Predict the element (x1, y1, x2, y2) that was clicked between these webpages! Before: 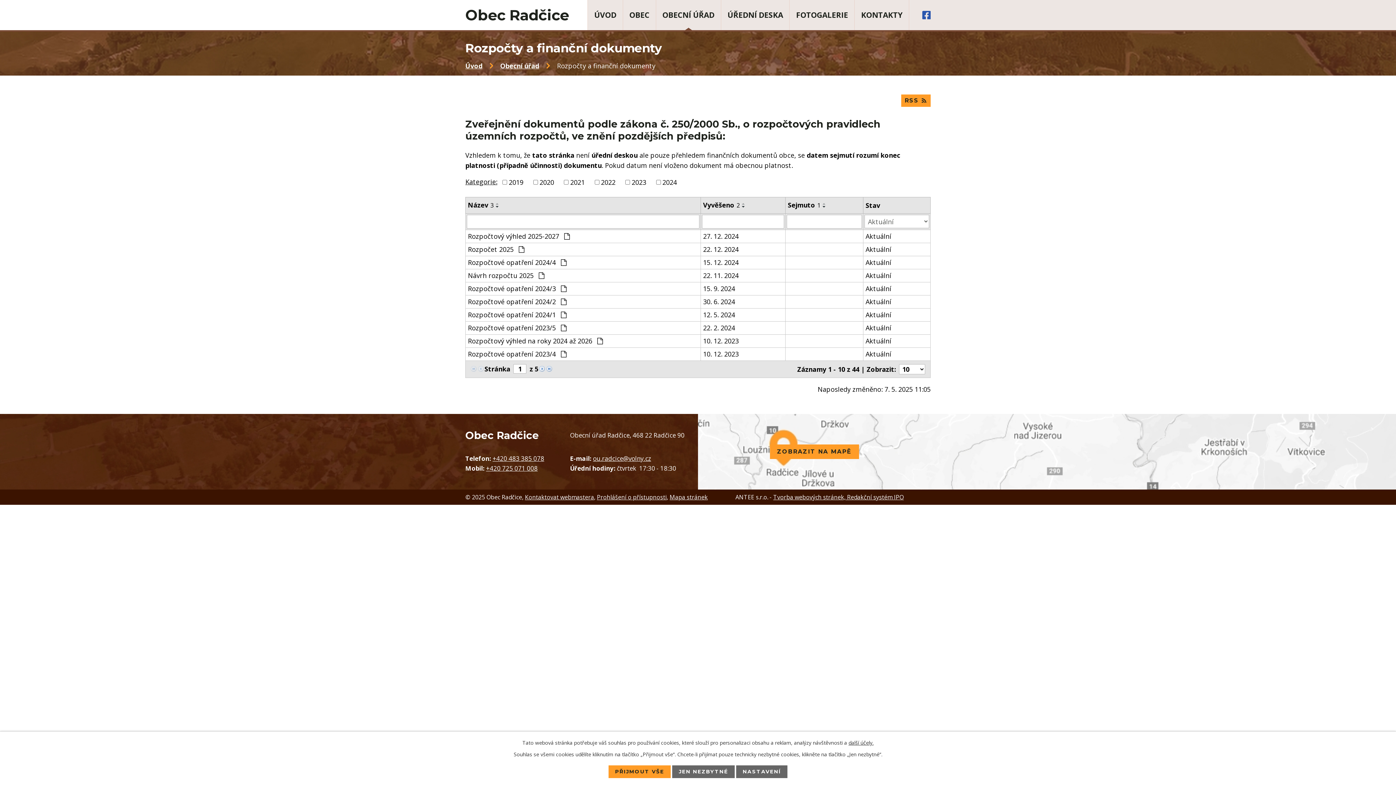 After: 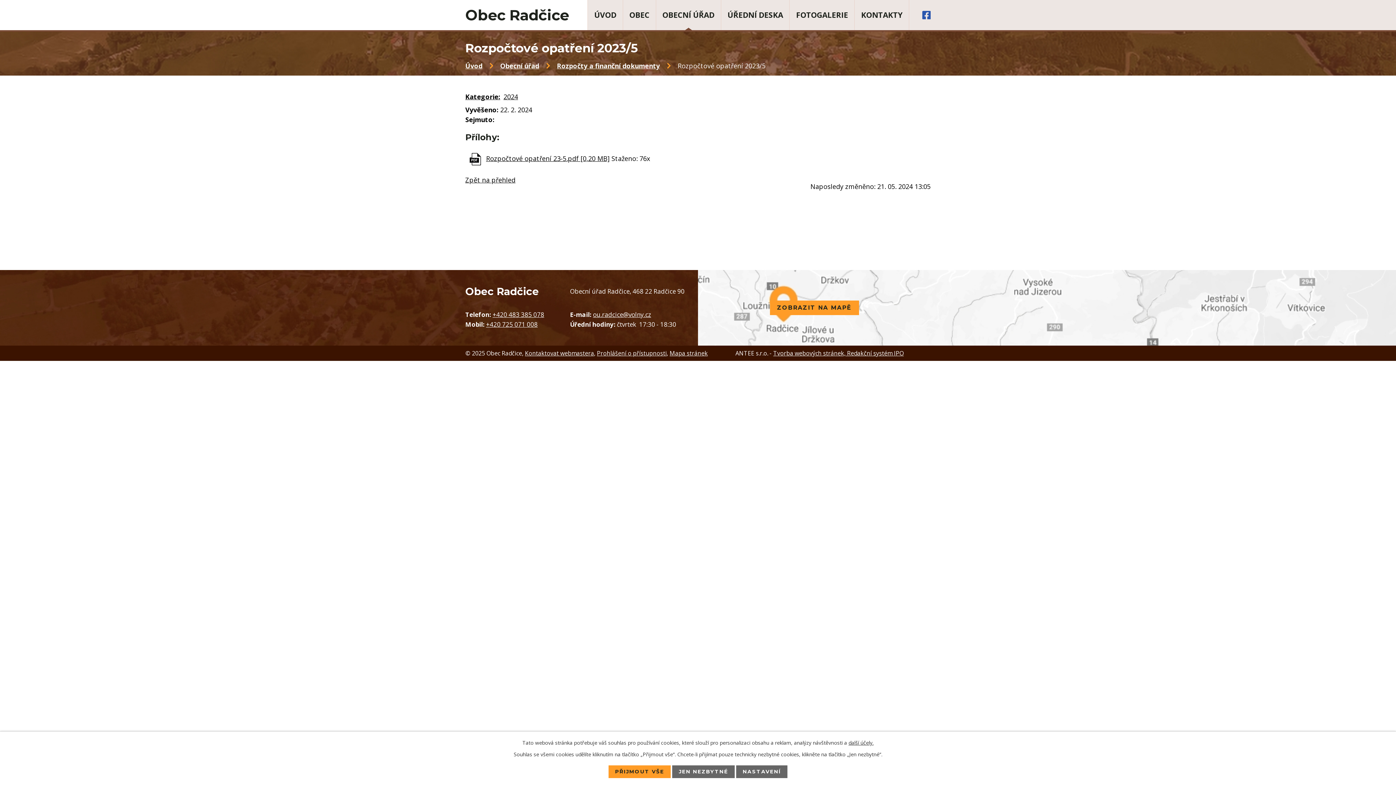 Action: bbox: (468, 323, 698, 333) label: Rozpočtové opatření 2023/5 